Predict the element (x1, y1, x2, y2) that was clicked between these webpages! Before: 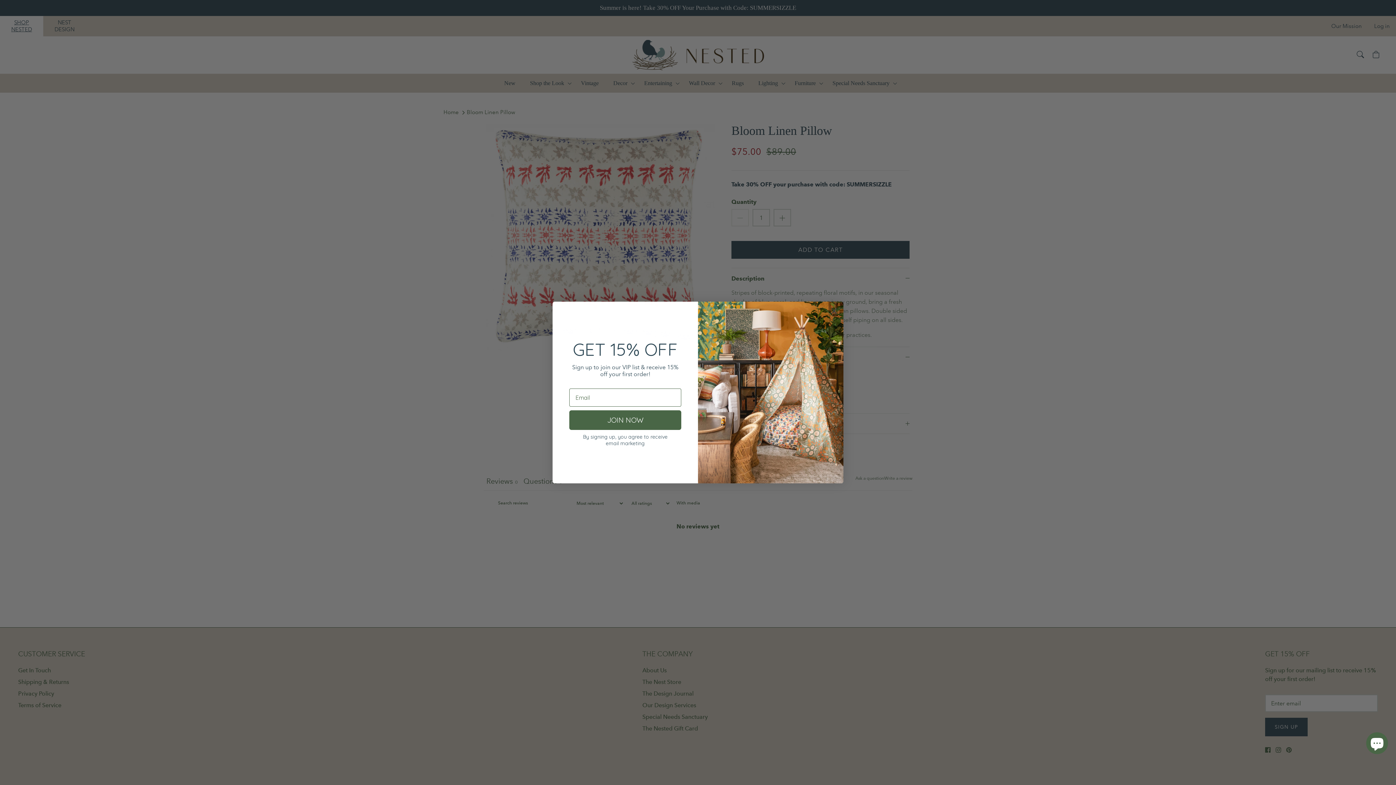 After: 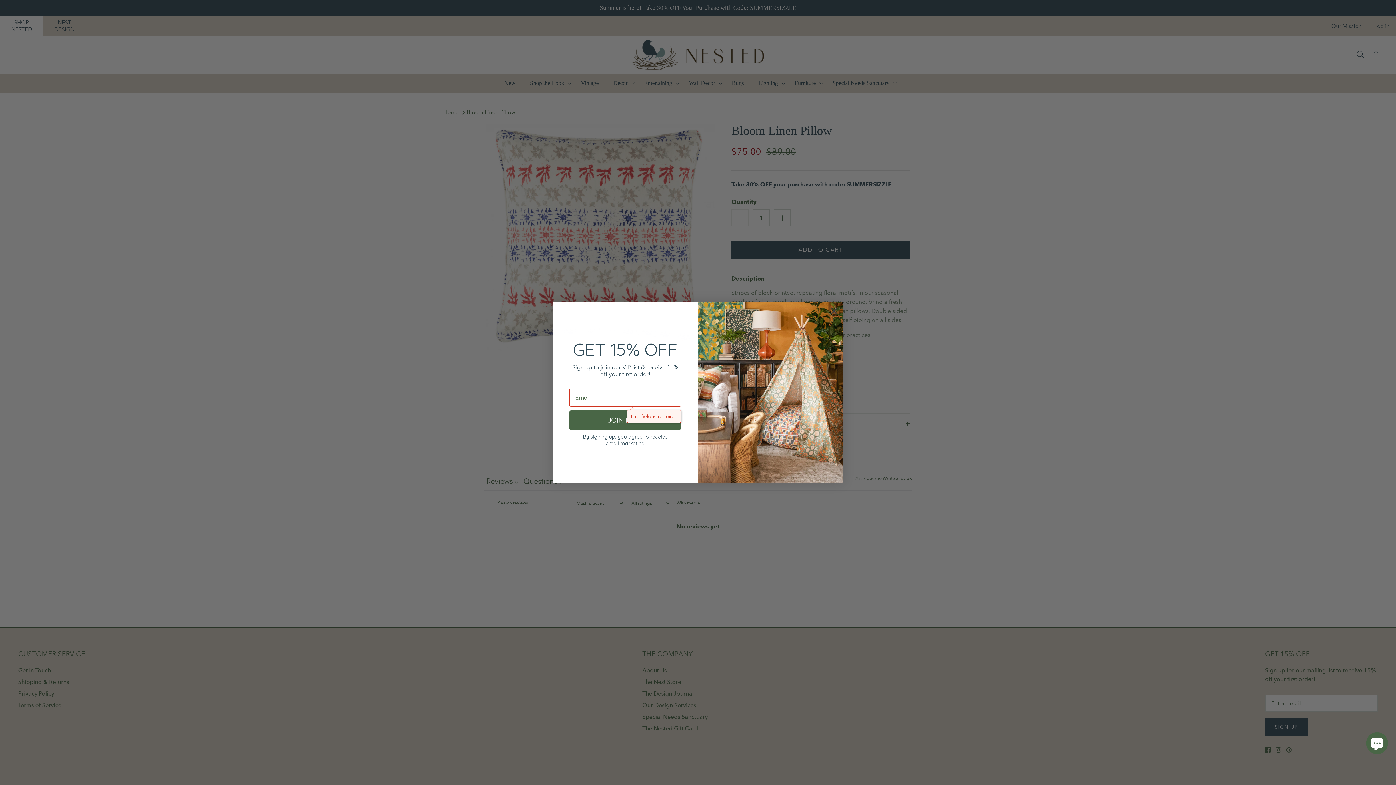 Action: bbox: (569, 410, 681, 430) label: JOIN NOW